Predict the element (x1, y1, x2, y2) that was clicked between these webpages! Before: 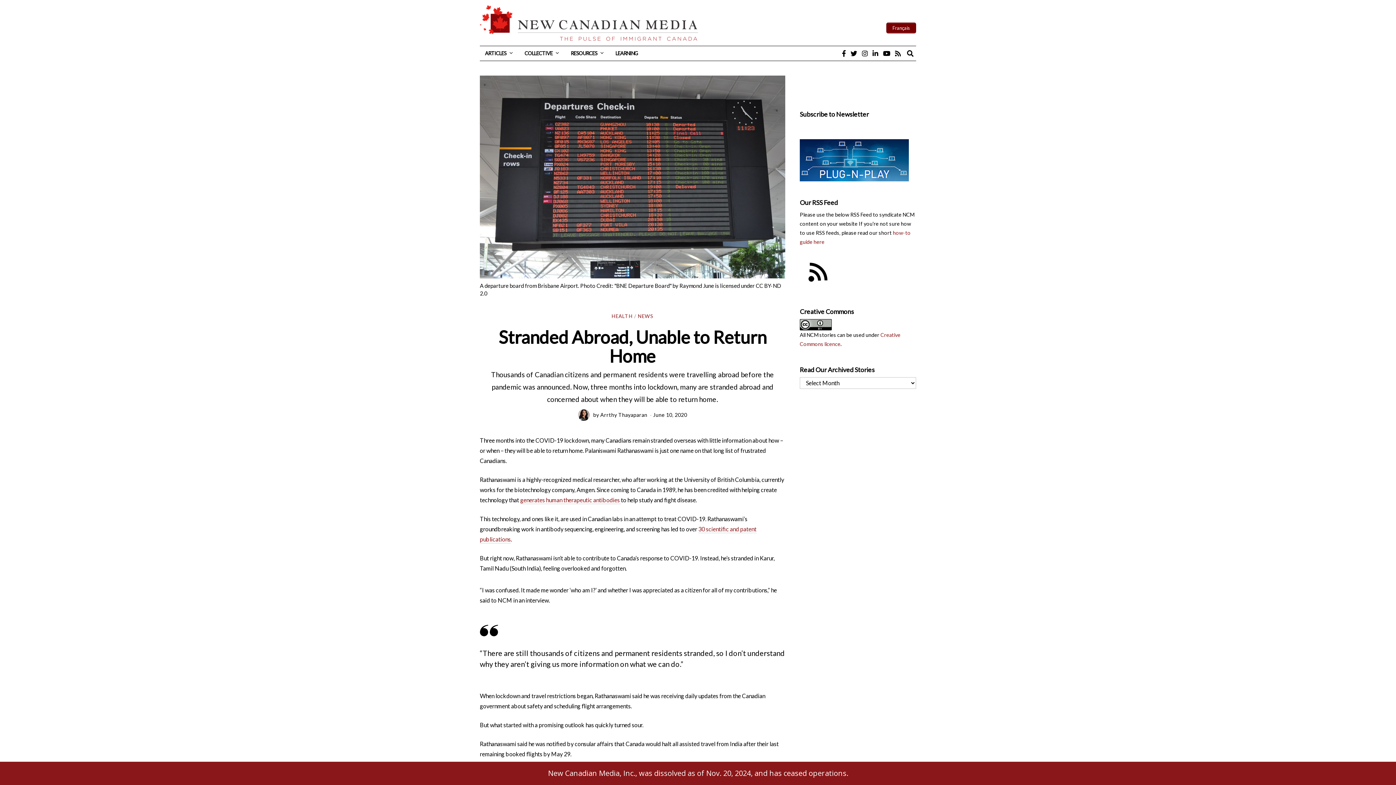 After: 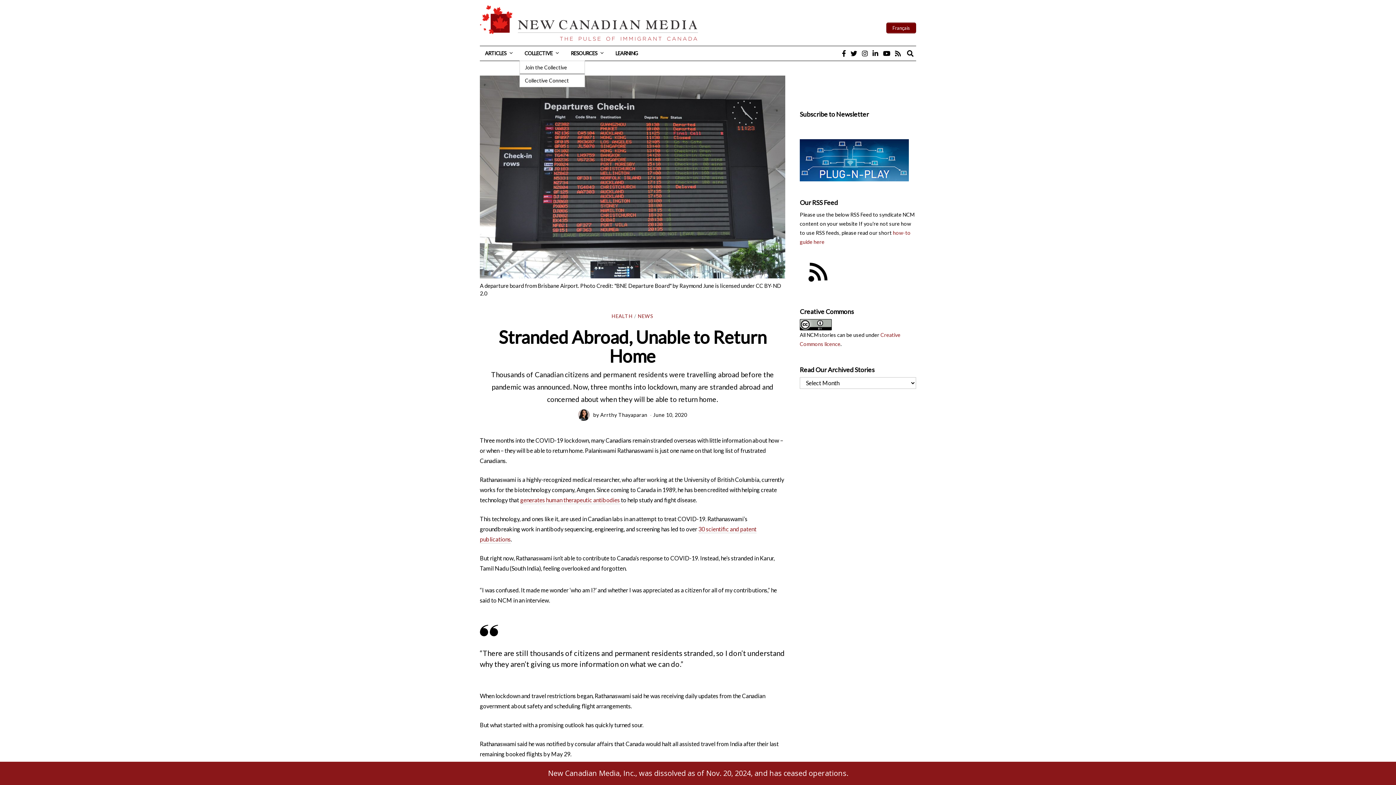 Action: bbox: (519, 46, 564, 60) label: COLLECTIVE